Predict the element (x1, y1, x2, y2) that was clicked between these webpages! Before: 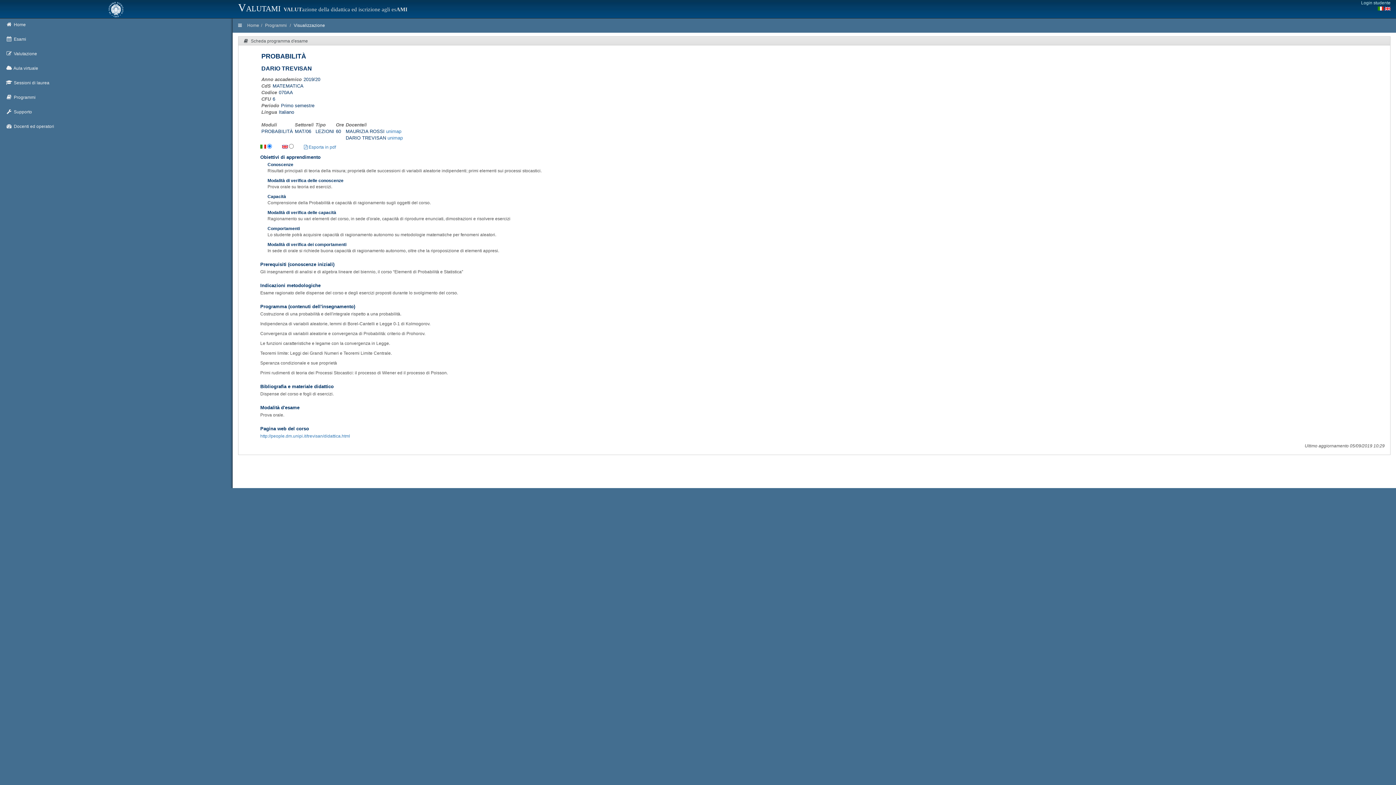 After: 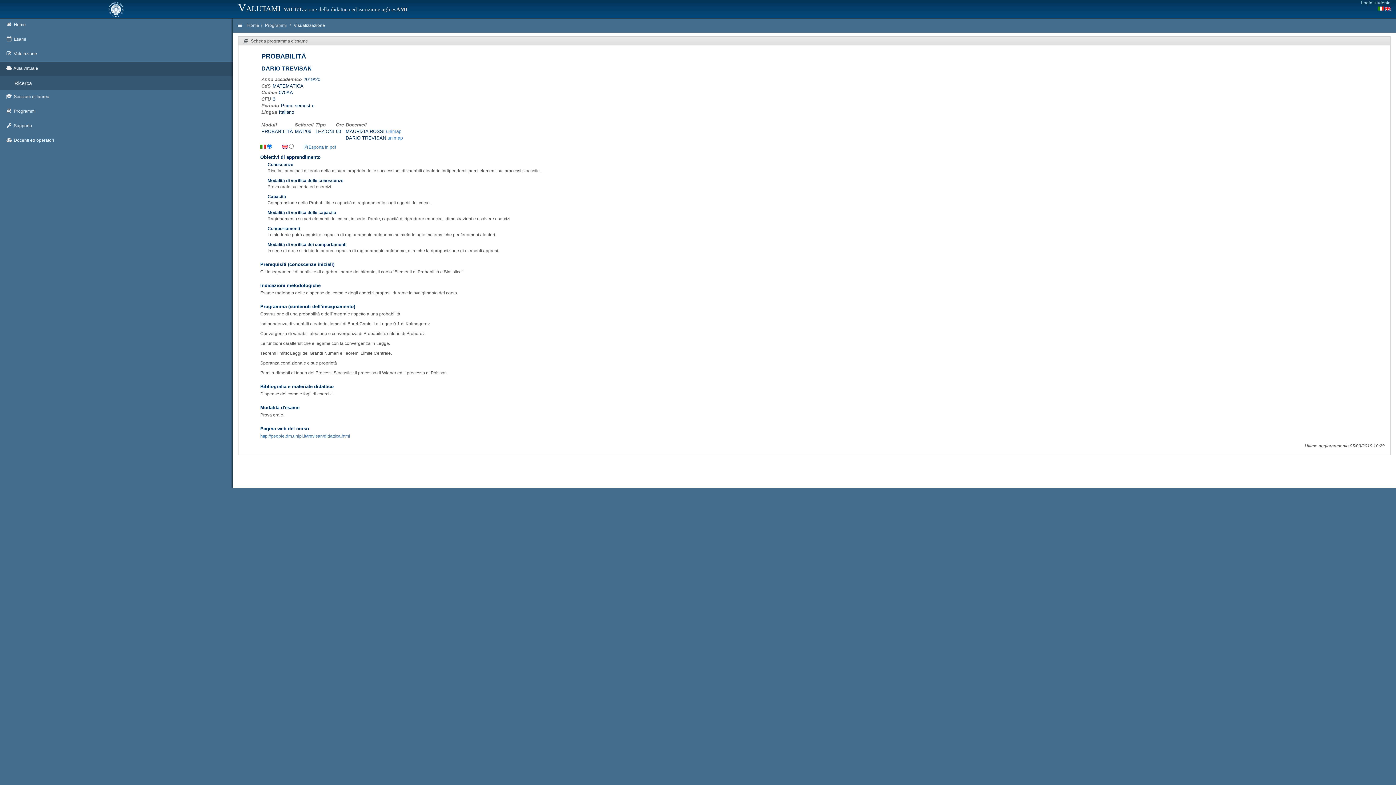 Action: bbox: (0, 61, 232, 76) label:  Aula virtuale